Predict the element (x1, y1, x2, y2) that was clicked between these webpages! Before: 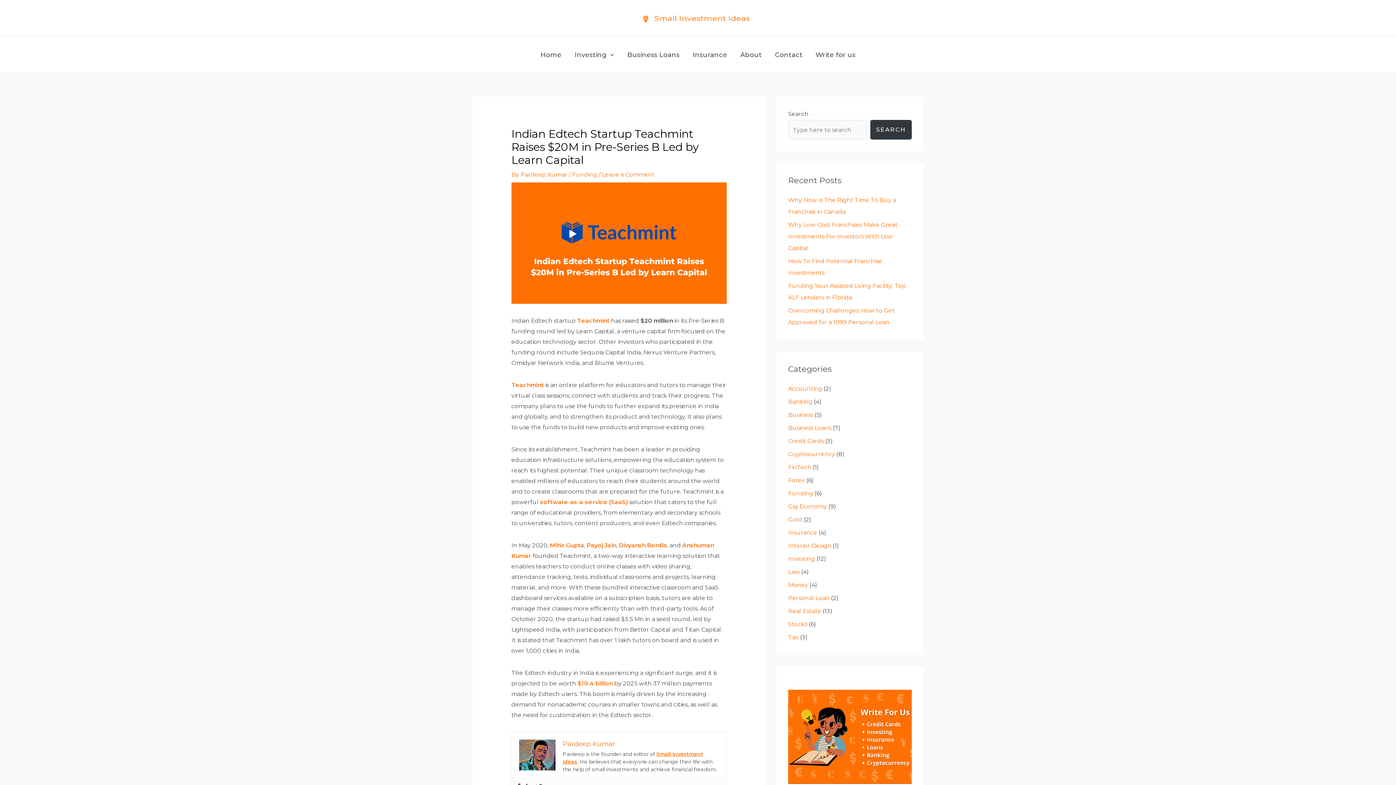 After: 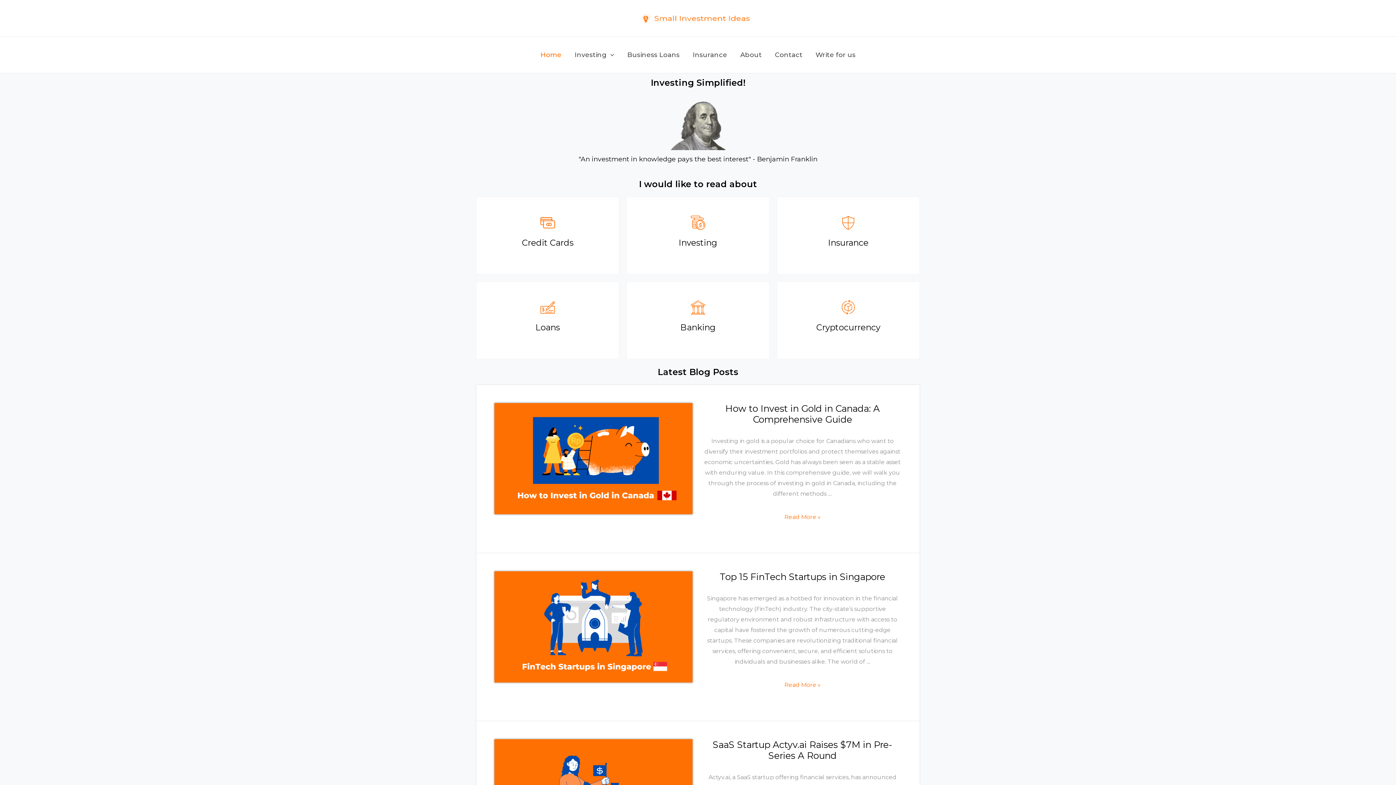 Action: bbox: (534, 36, 568, 73) label: Home